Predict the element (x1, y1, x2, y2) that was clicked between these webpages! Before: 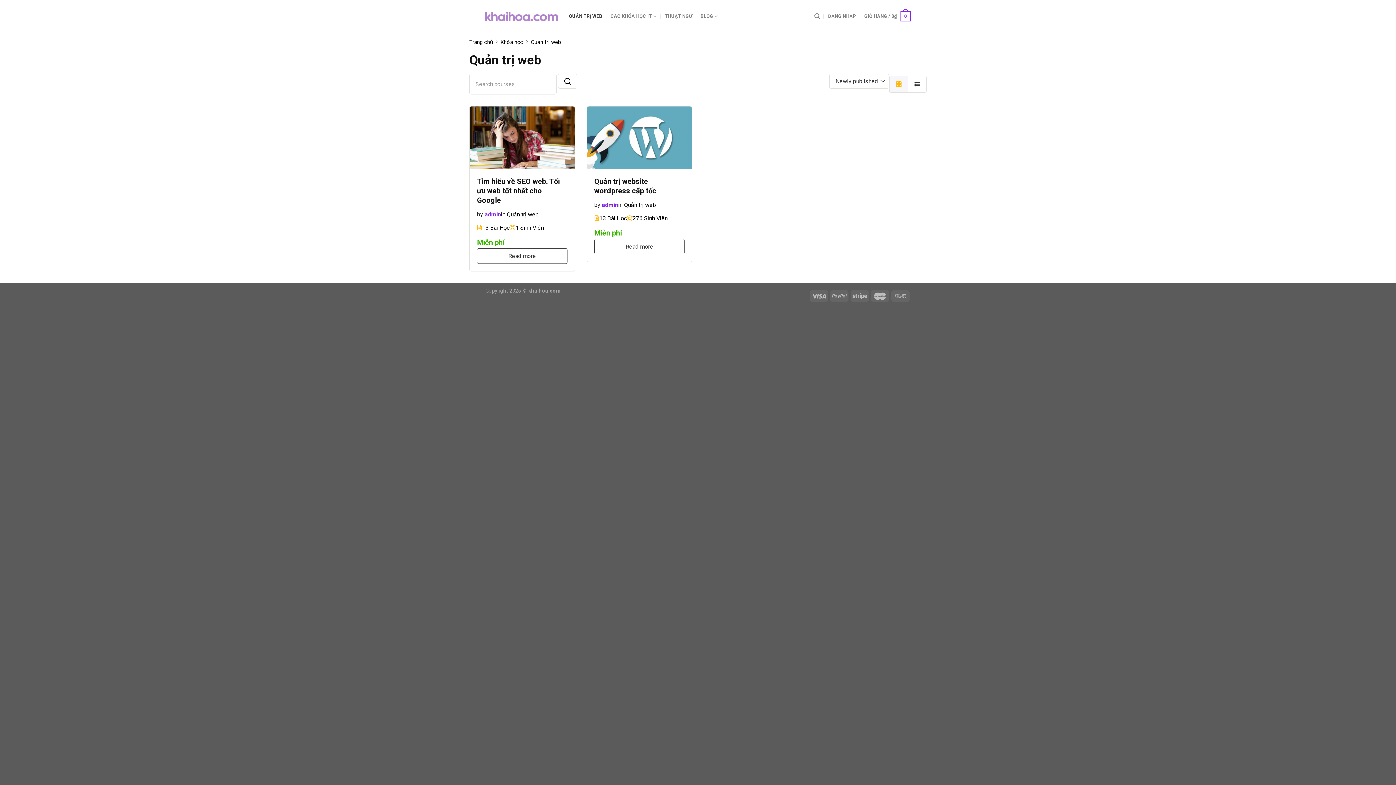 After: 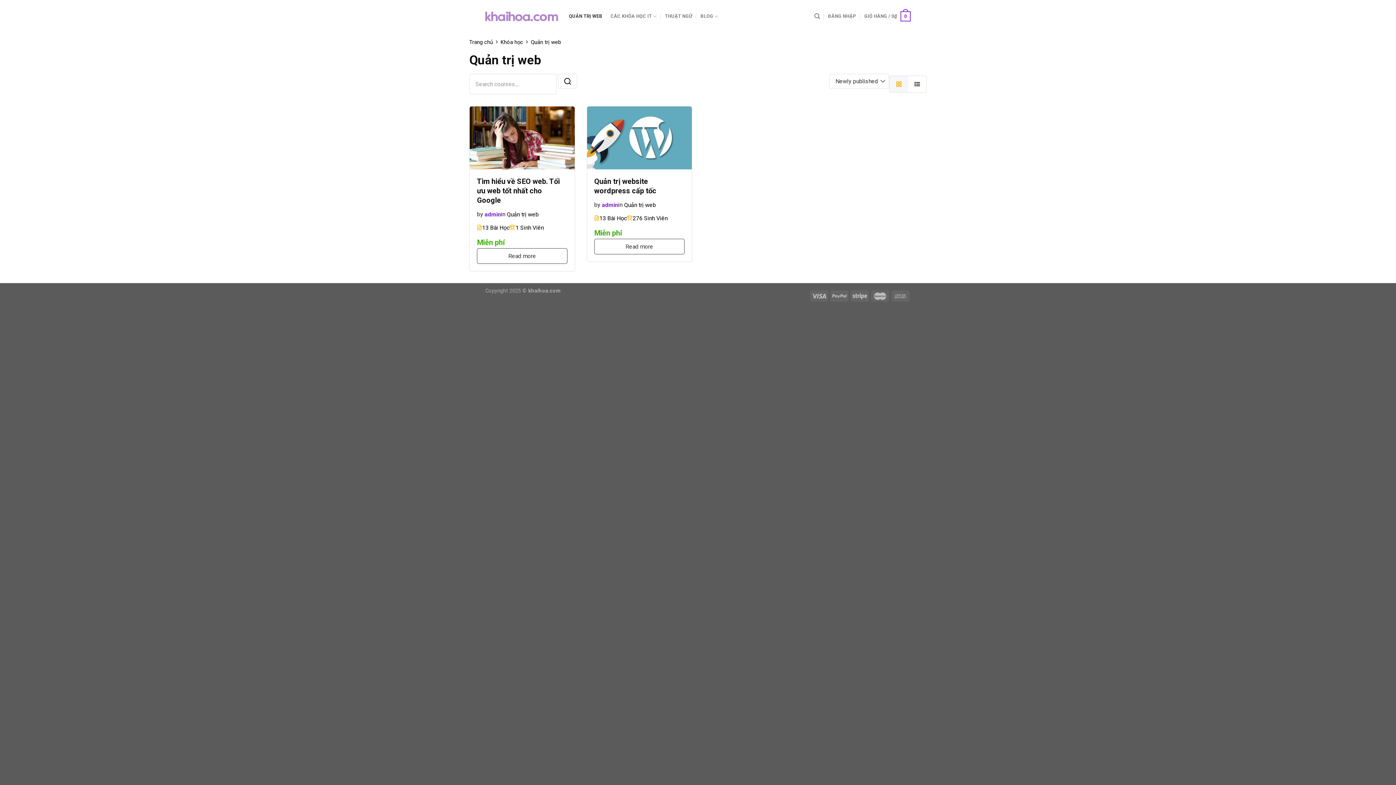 Action: label: QUẢN TRỊ WEB bbox: (569, 9, 602, 22)